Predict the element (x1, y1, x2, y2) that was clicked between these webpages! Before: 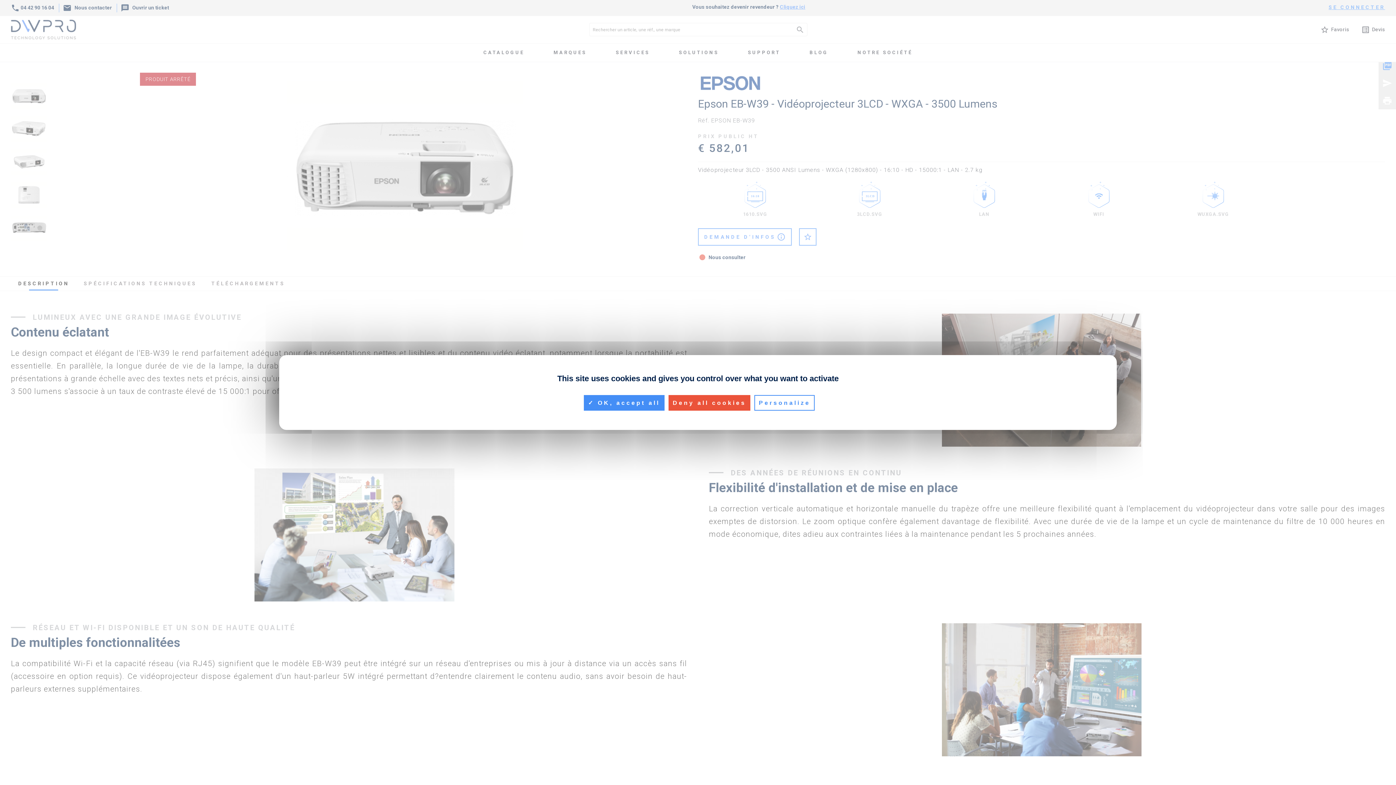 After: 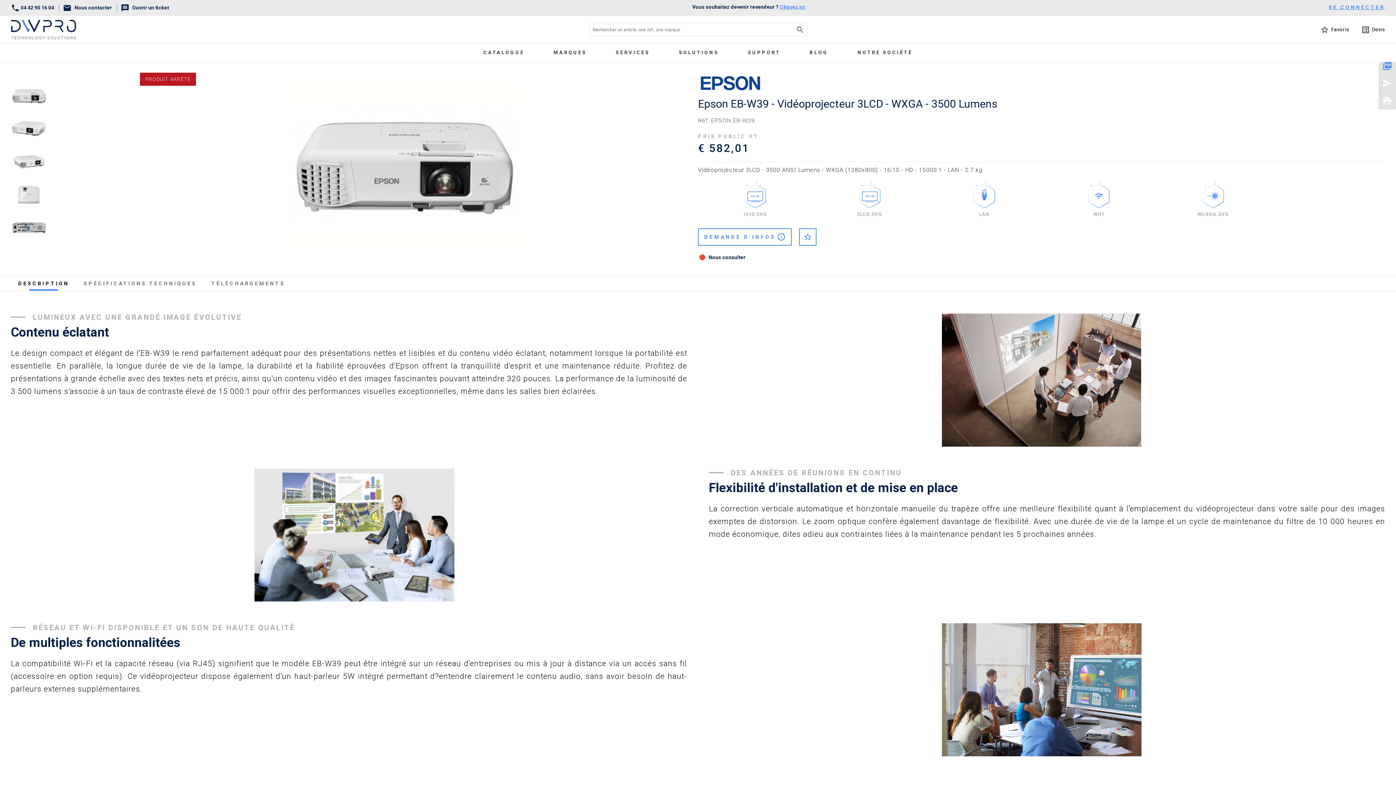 Action: bbox: (668, 395, 750, 410) label: Deny all cookies